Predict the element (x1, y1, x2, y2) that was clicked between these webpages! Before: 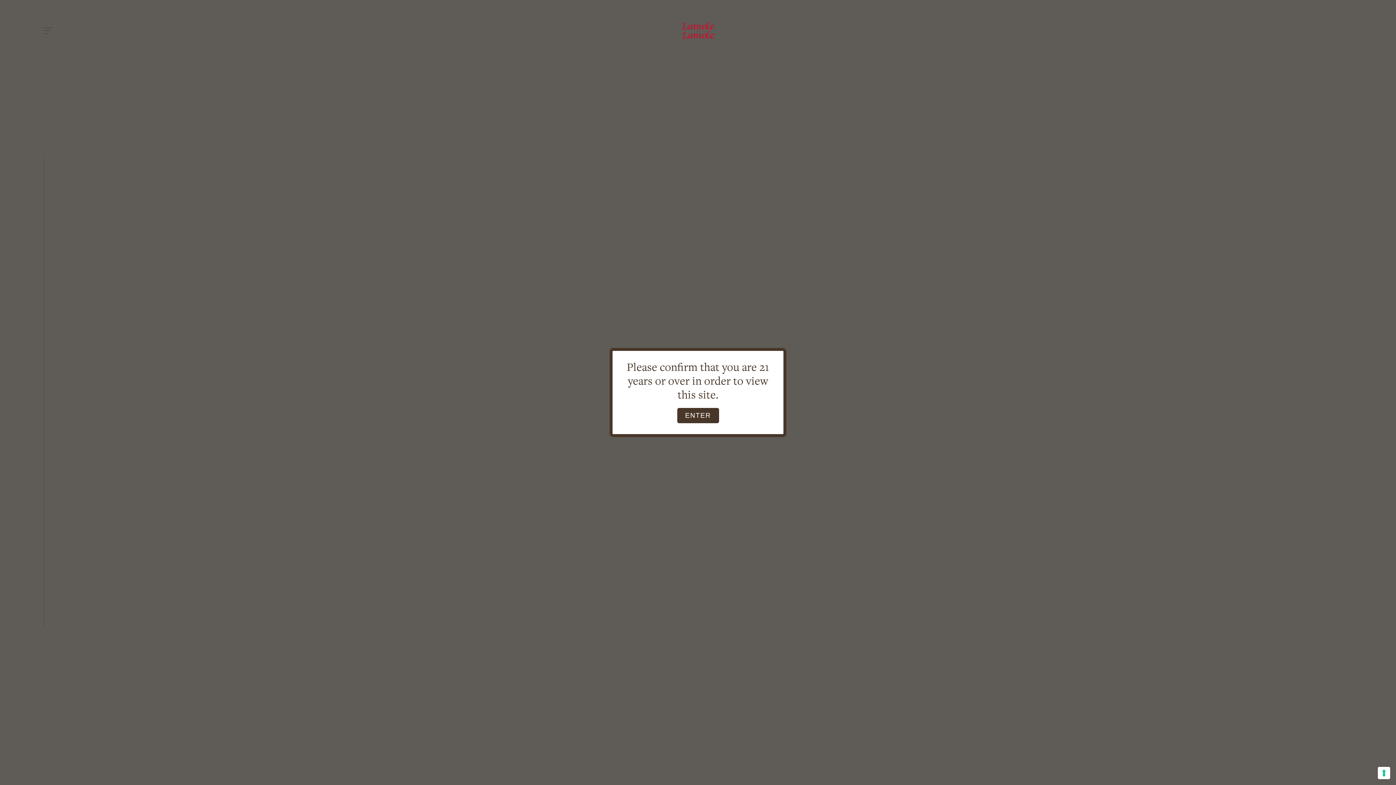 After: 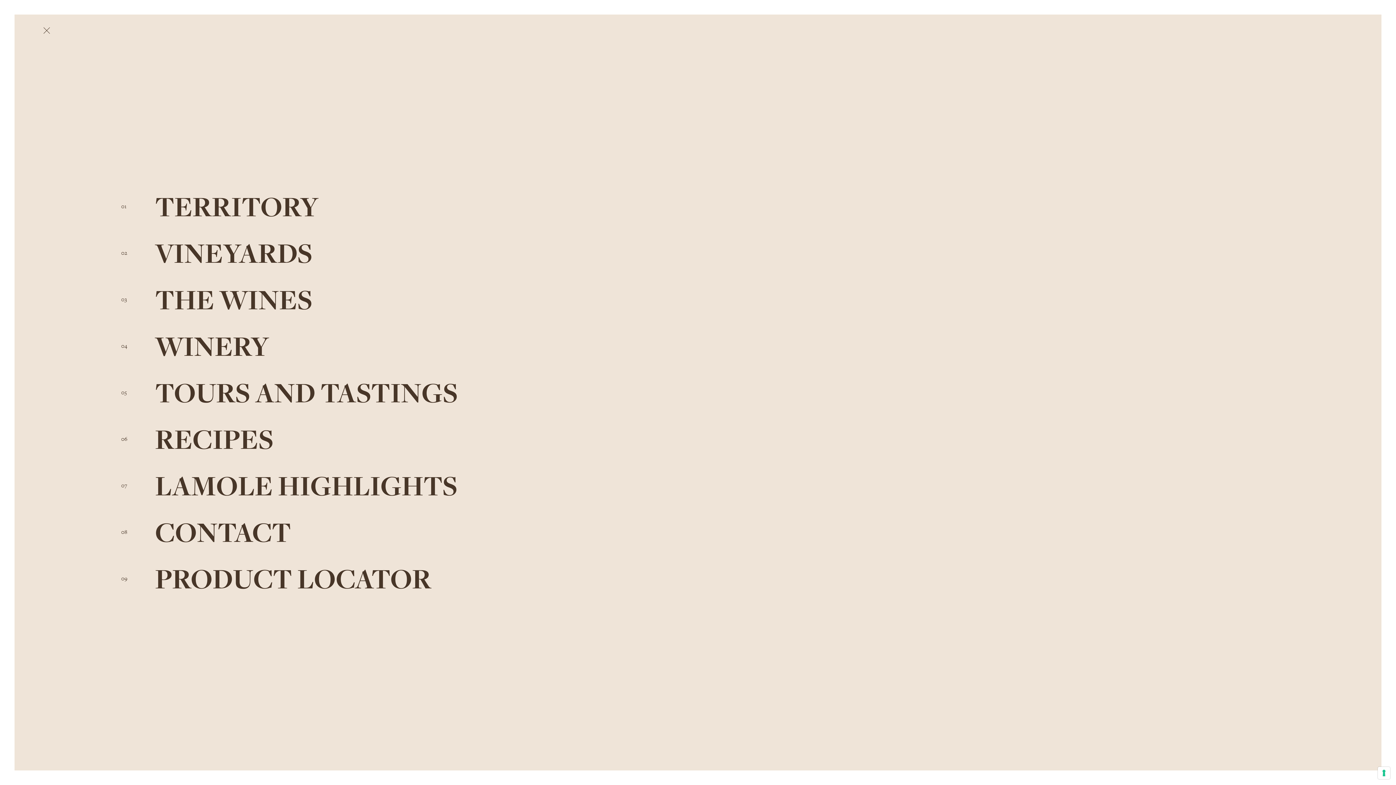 Action: bbox: (43, 27, 52, 33)